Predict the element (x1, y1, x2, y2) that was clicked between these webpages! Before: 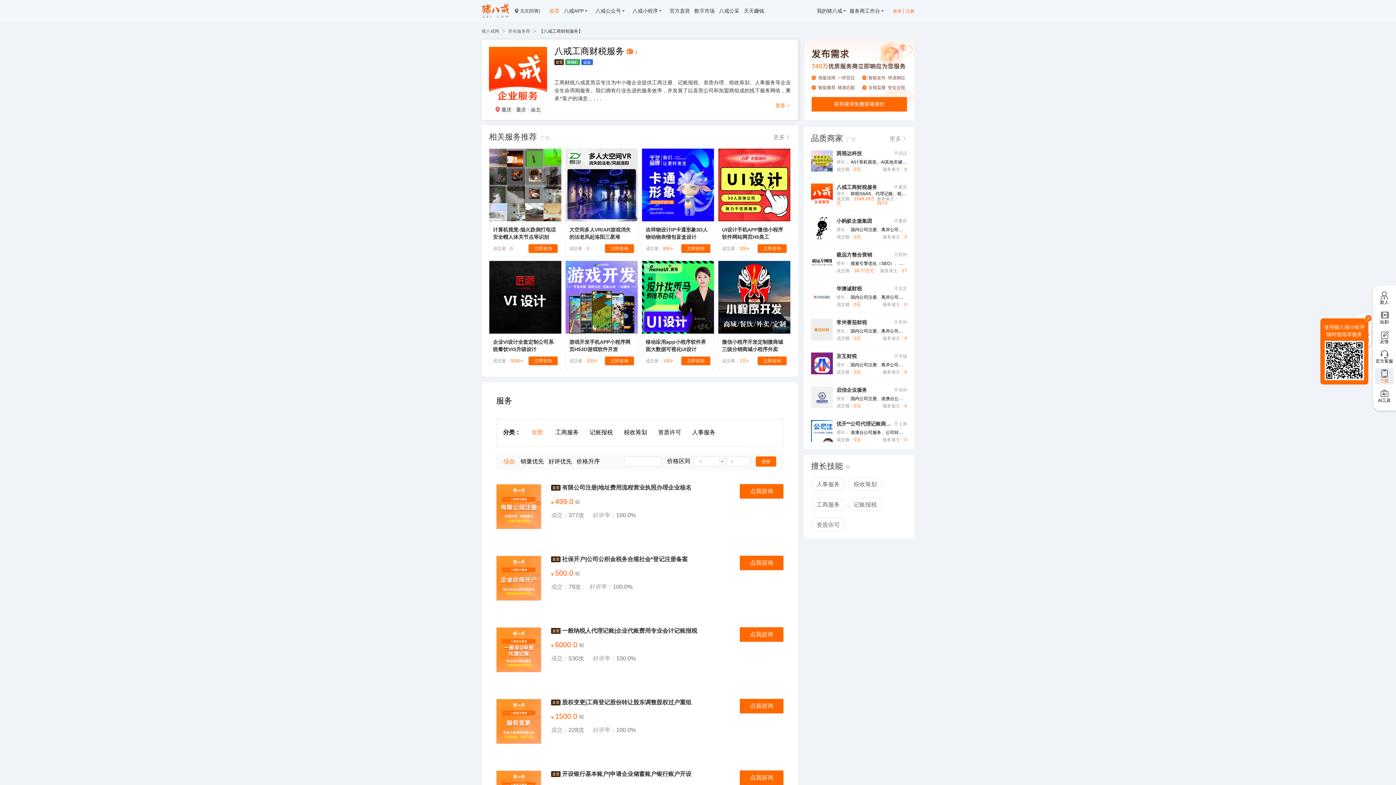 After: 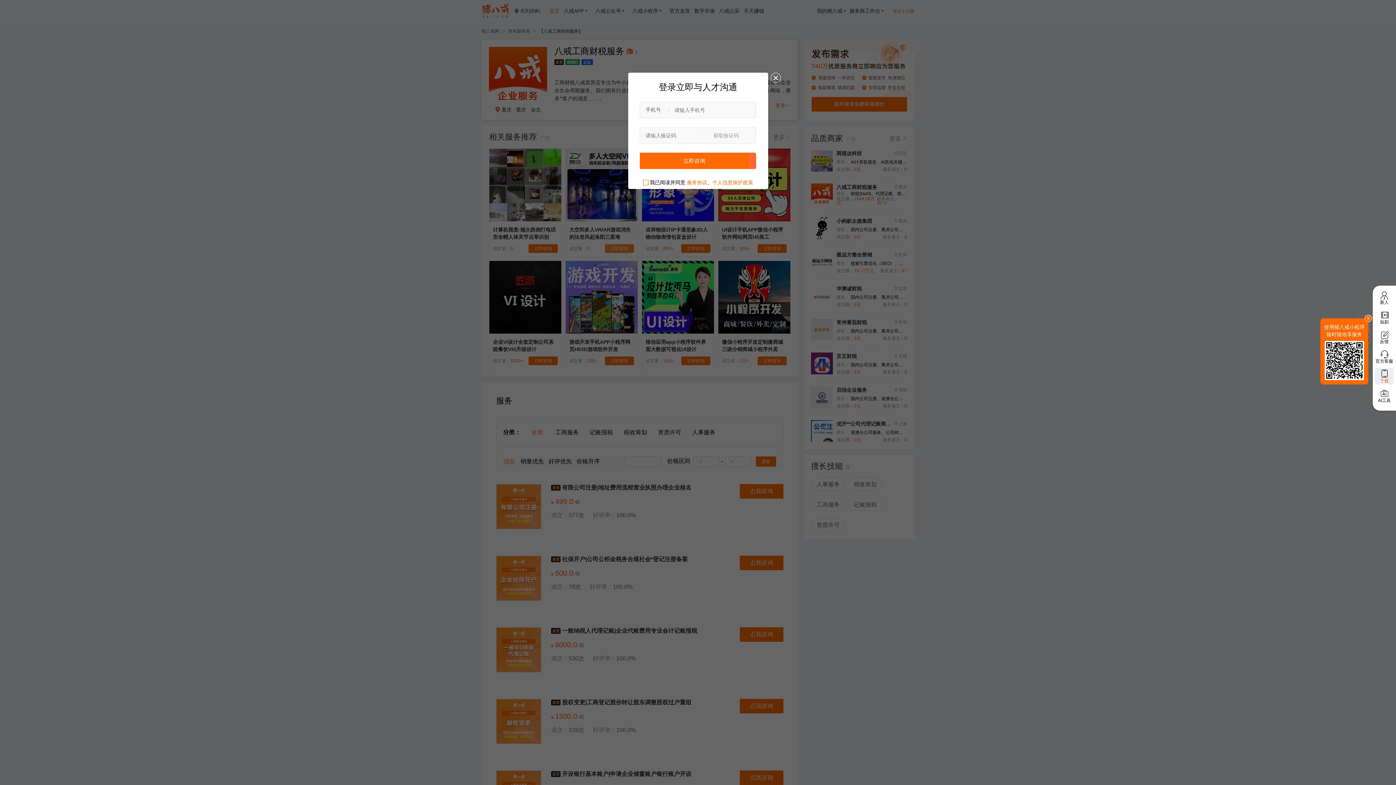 Action: bbox: (605, 244, 634, 253) label: 立即咨询